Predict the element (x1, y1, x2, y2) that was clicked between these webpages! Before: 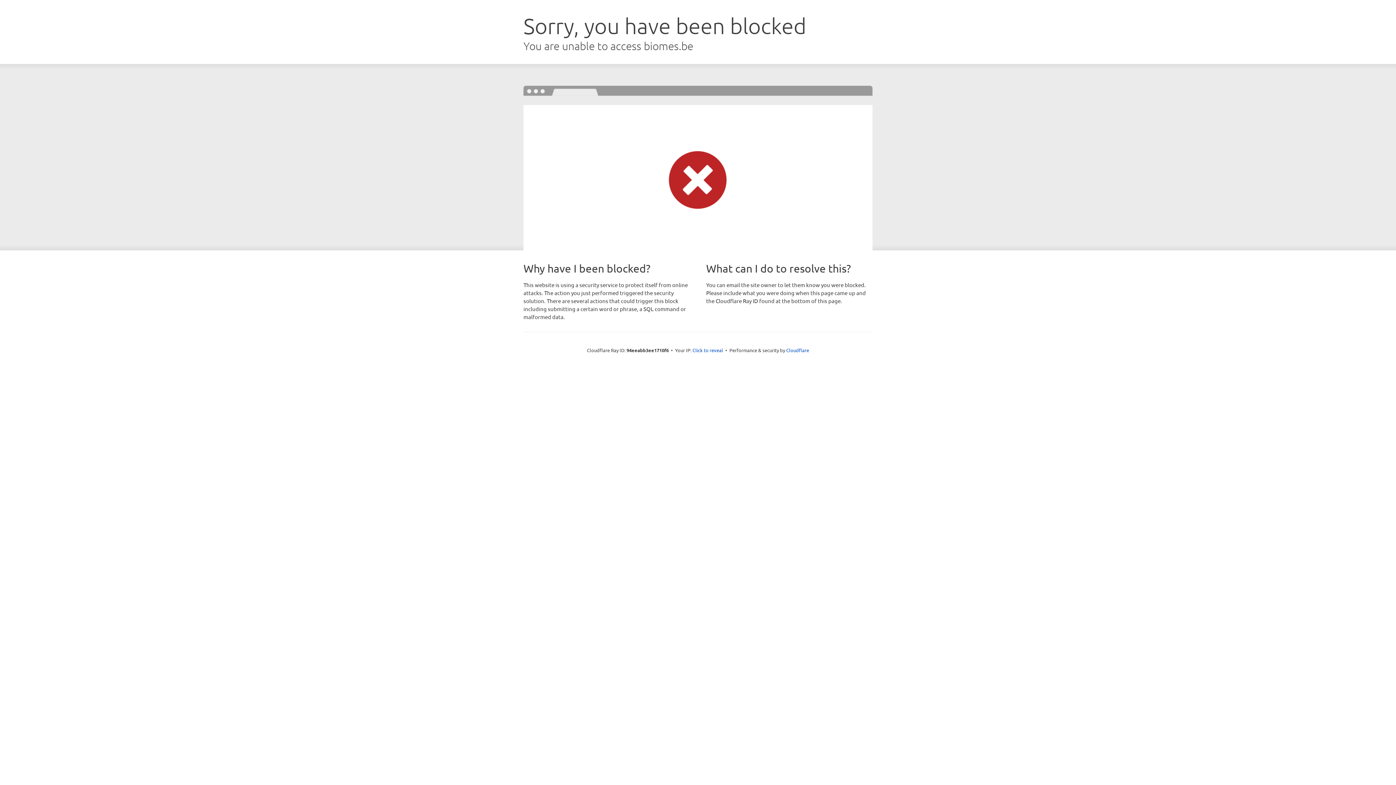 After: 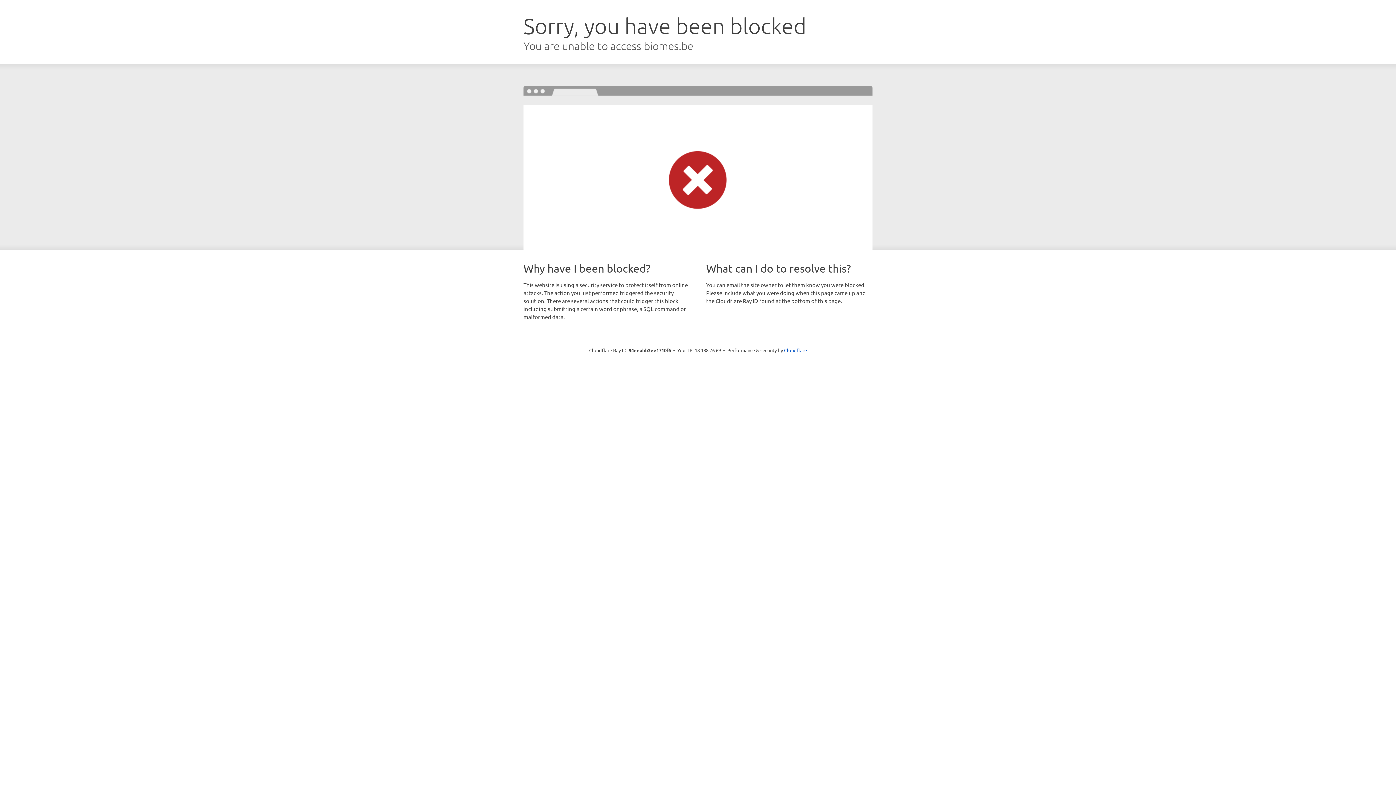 Action: label: Click to reveal bbox: (692, 346, 723, 353)